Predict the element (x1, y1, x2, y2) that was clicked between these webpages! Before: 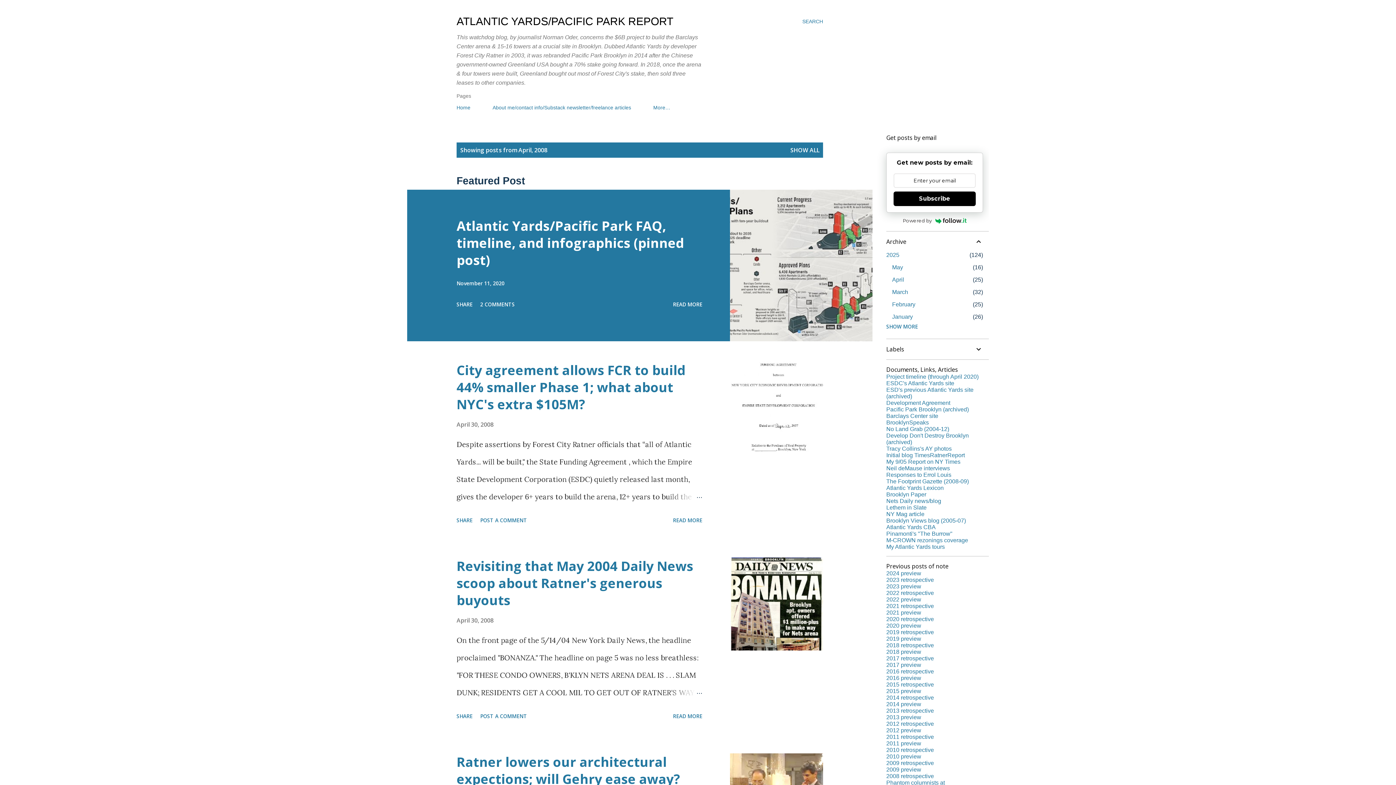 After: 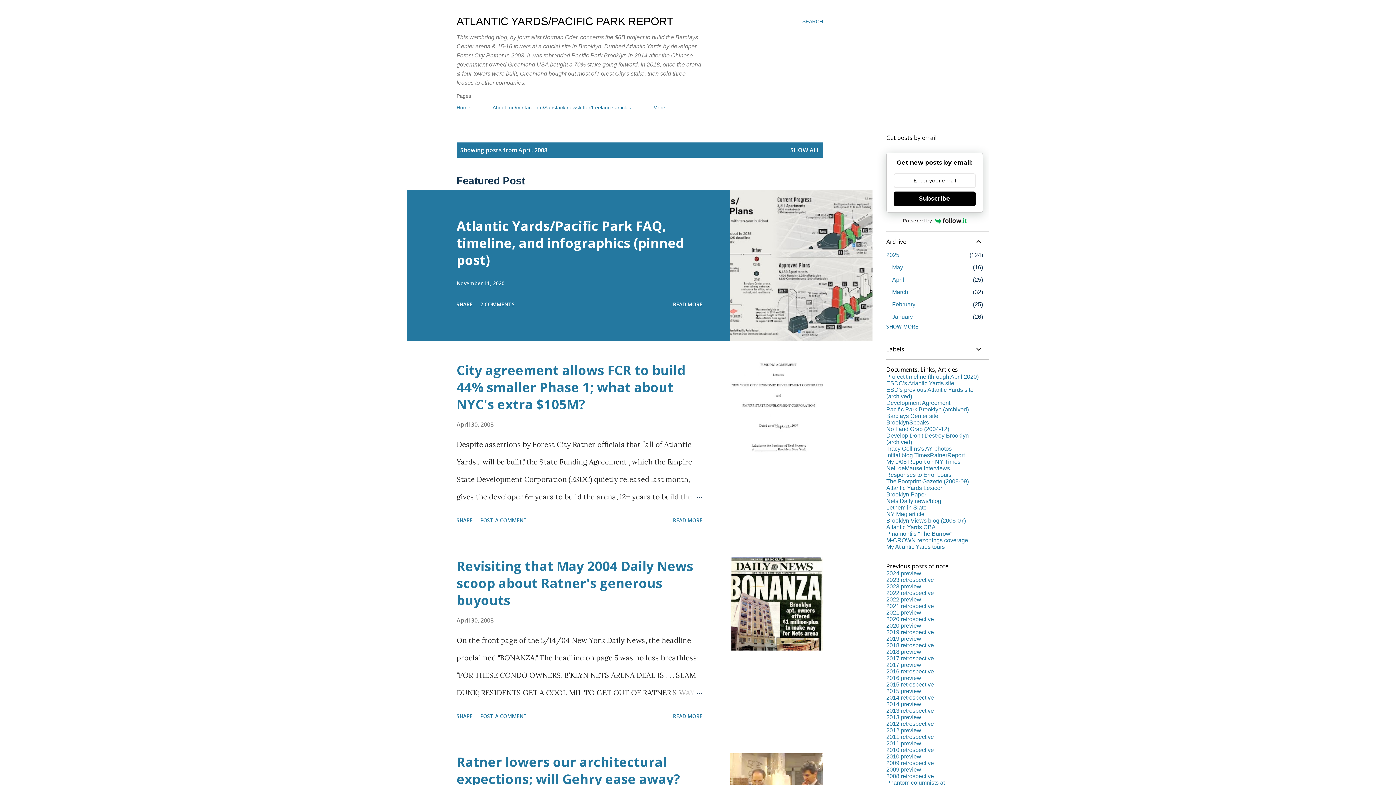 Action: label: 2012 retrospective bbox: (886, 721, 934, 727)